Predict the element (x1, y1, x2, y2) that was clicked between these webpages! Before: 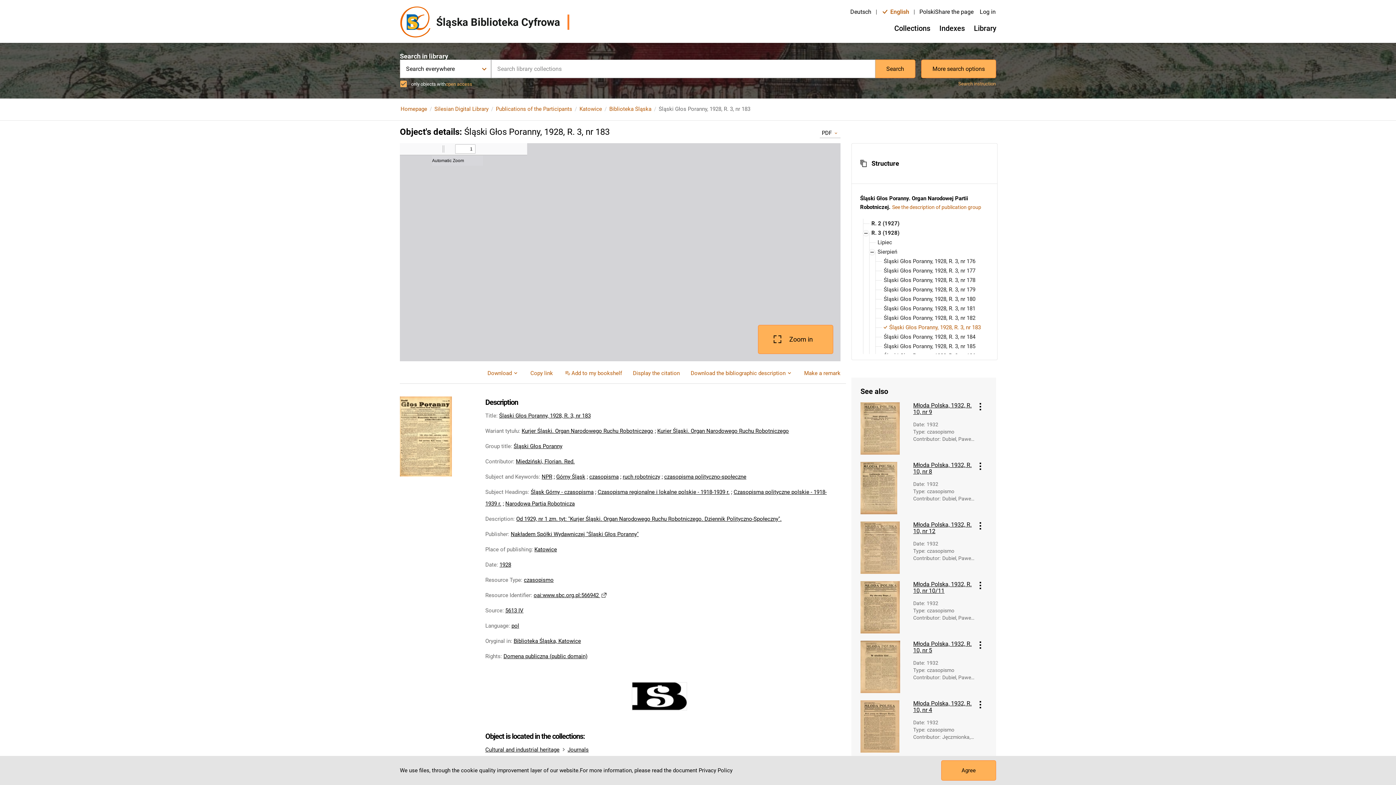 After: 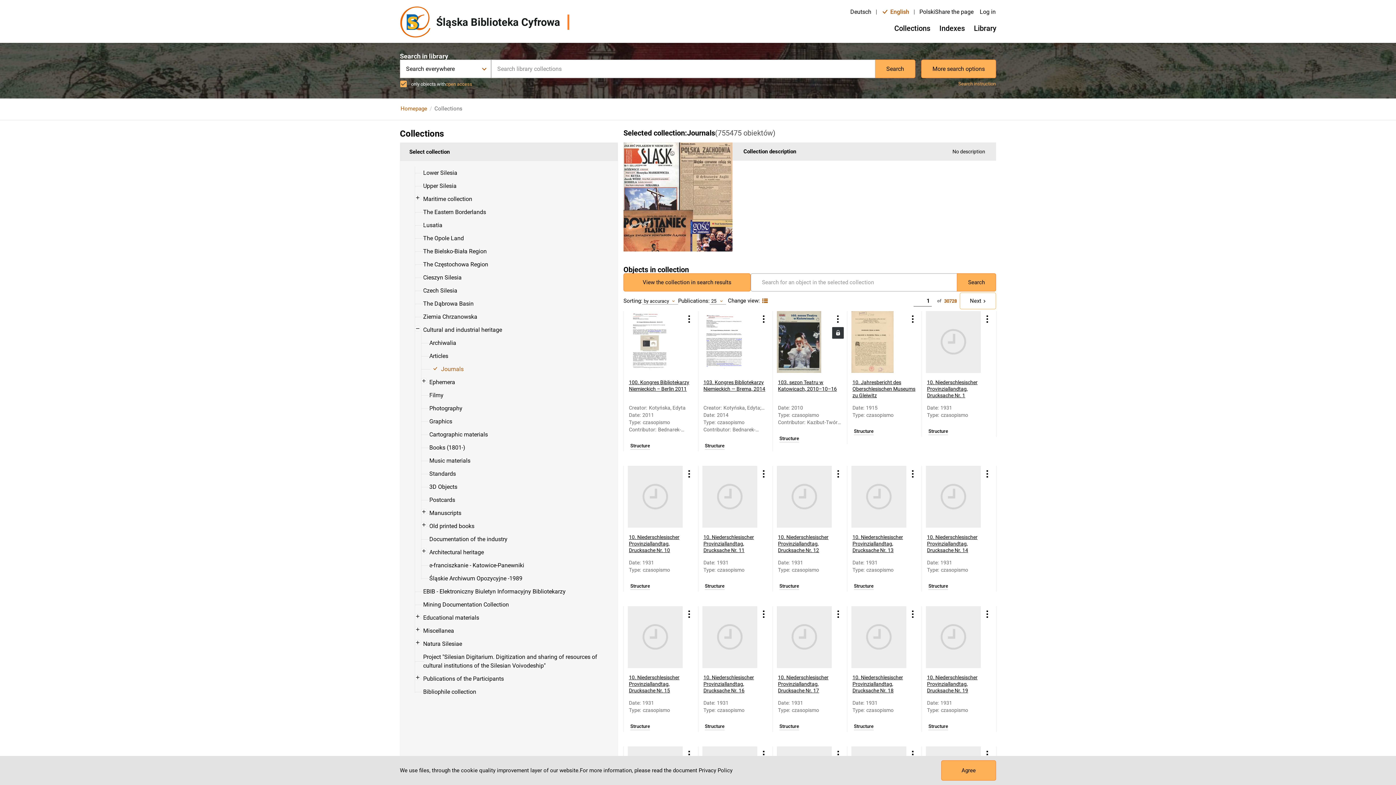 Action: label: Journals bbox: (567, 746, 588, 753)